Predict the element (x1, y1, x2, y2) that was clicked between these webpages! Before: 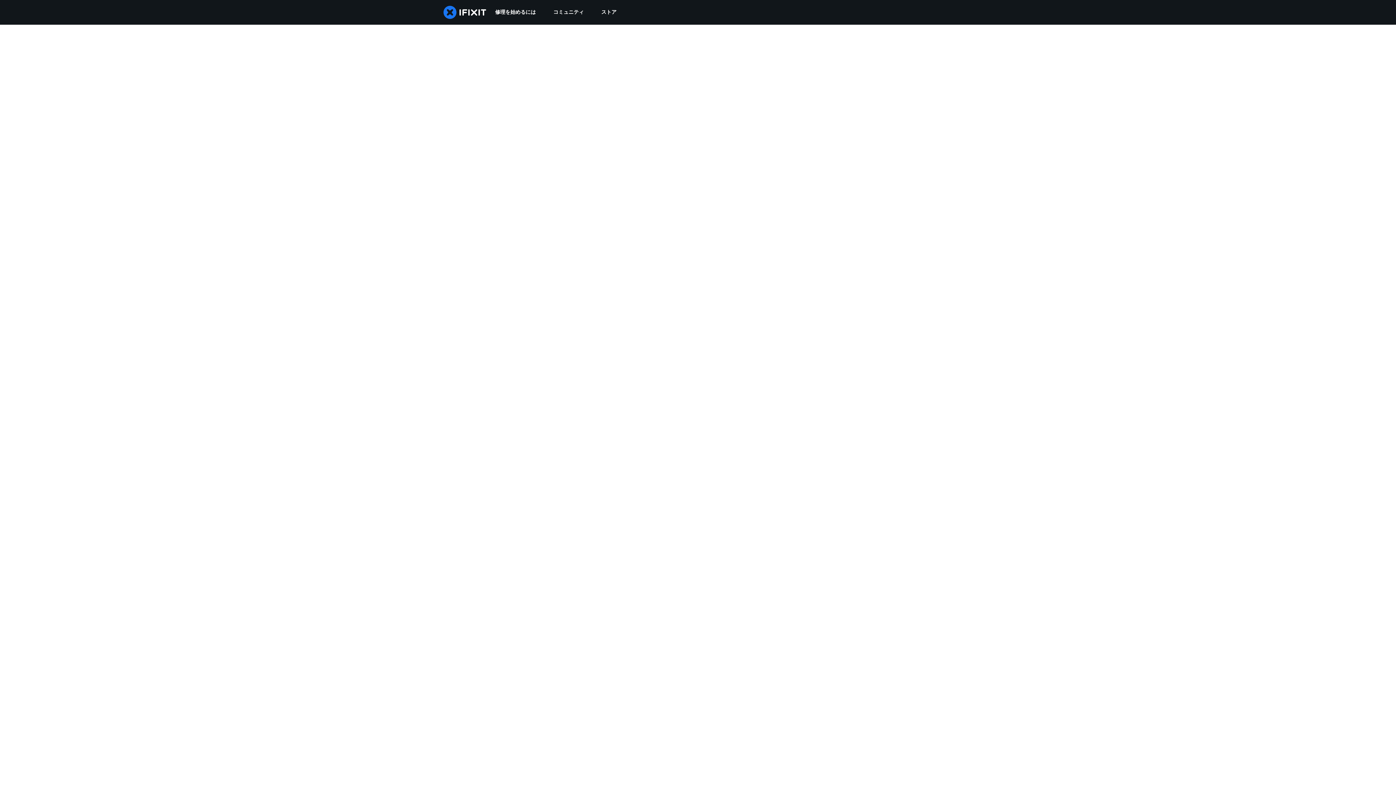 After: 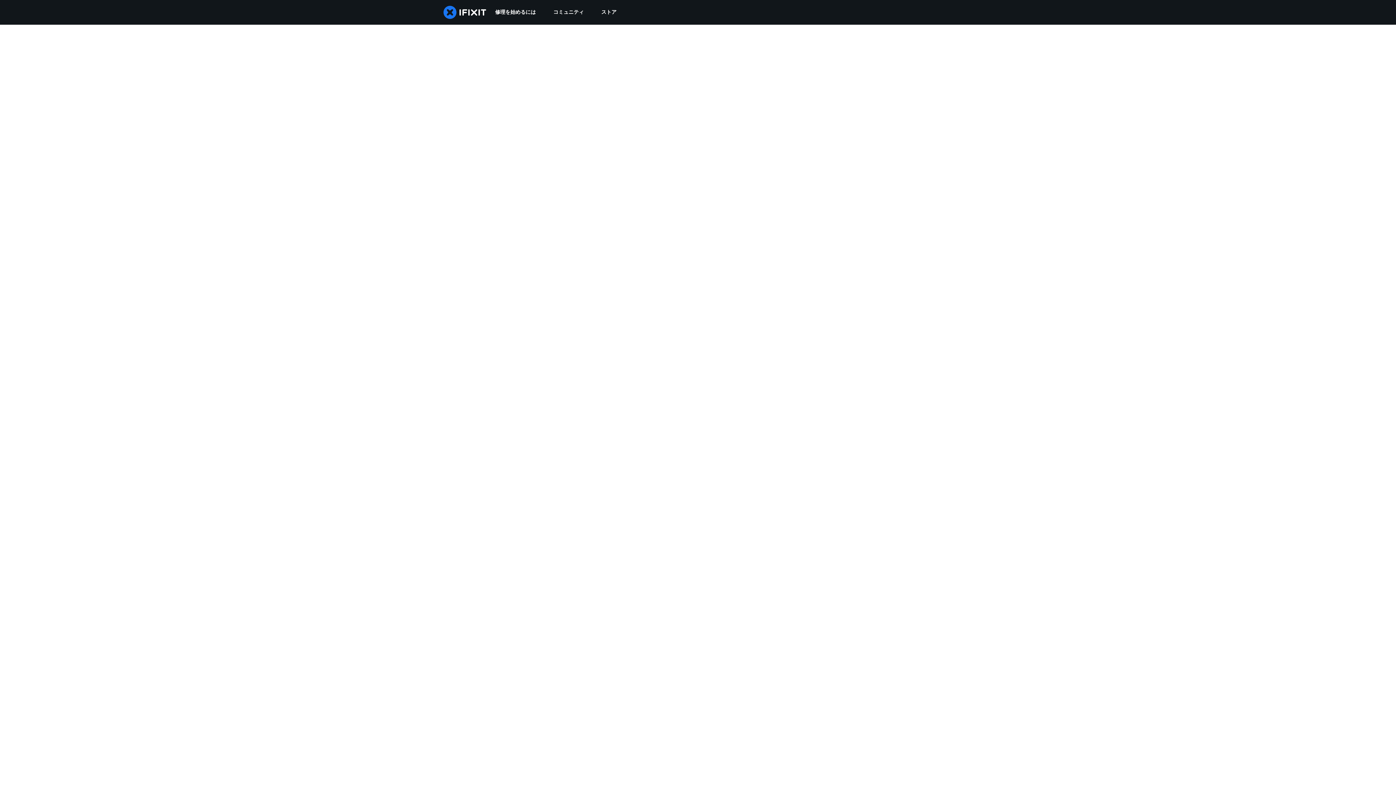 Action: label: コミュニティ bbox: (544, 0, 592, 24)